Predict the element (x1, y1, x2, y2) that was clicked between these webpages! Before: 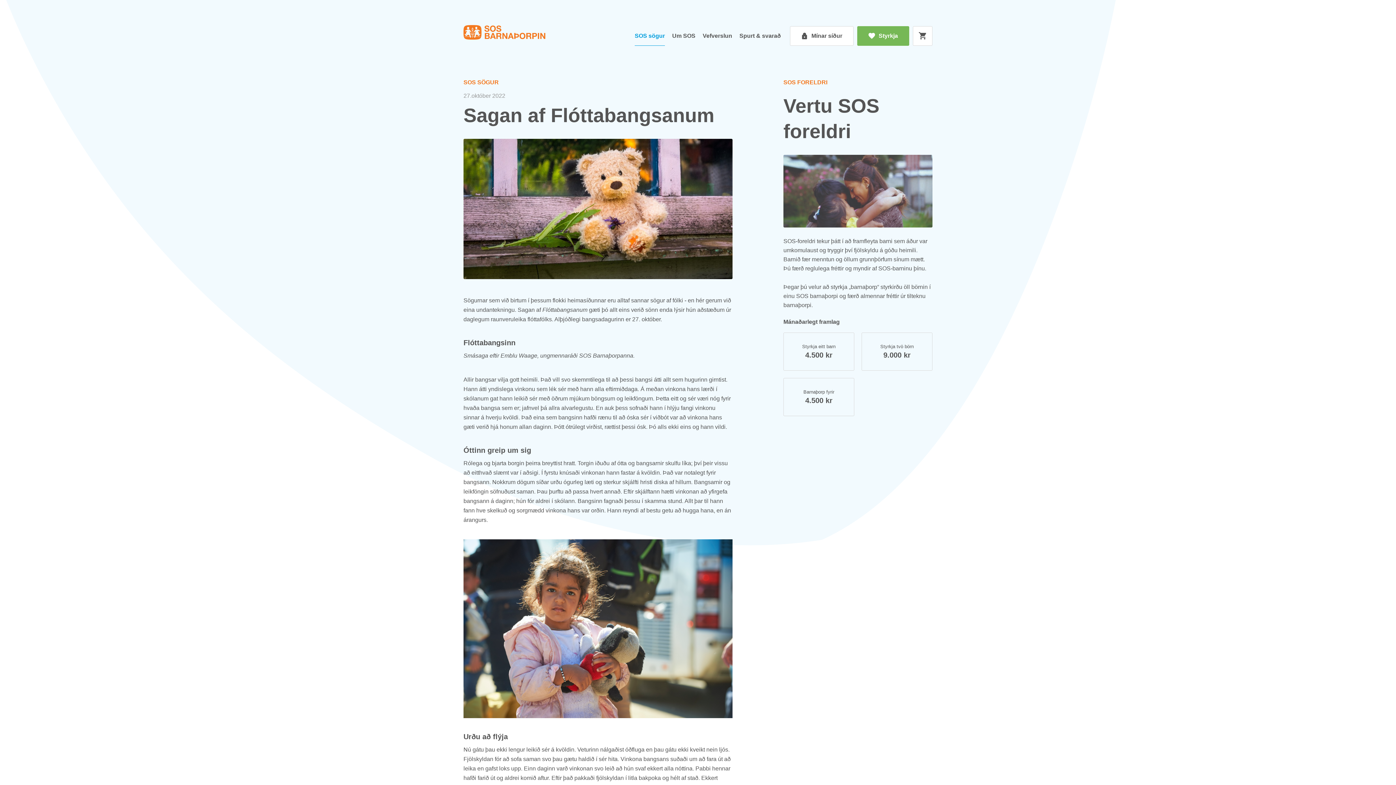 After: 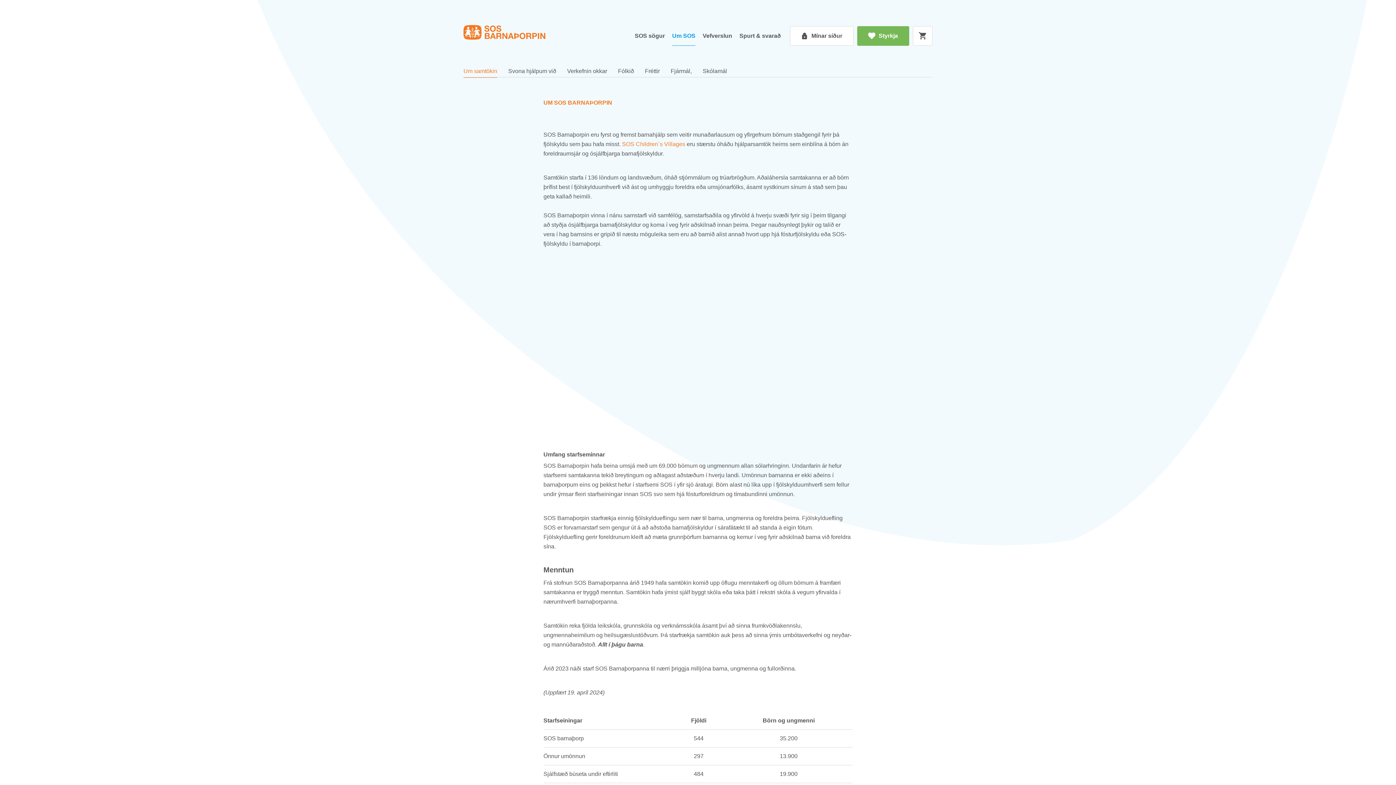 Action: label: Um SOS bbox: (672, 25, 695, 46)